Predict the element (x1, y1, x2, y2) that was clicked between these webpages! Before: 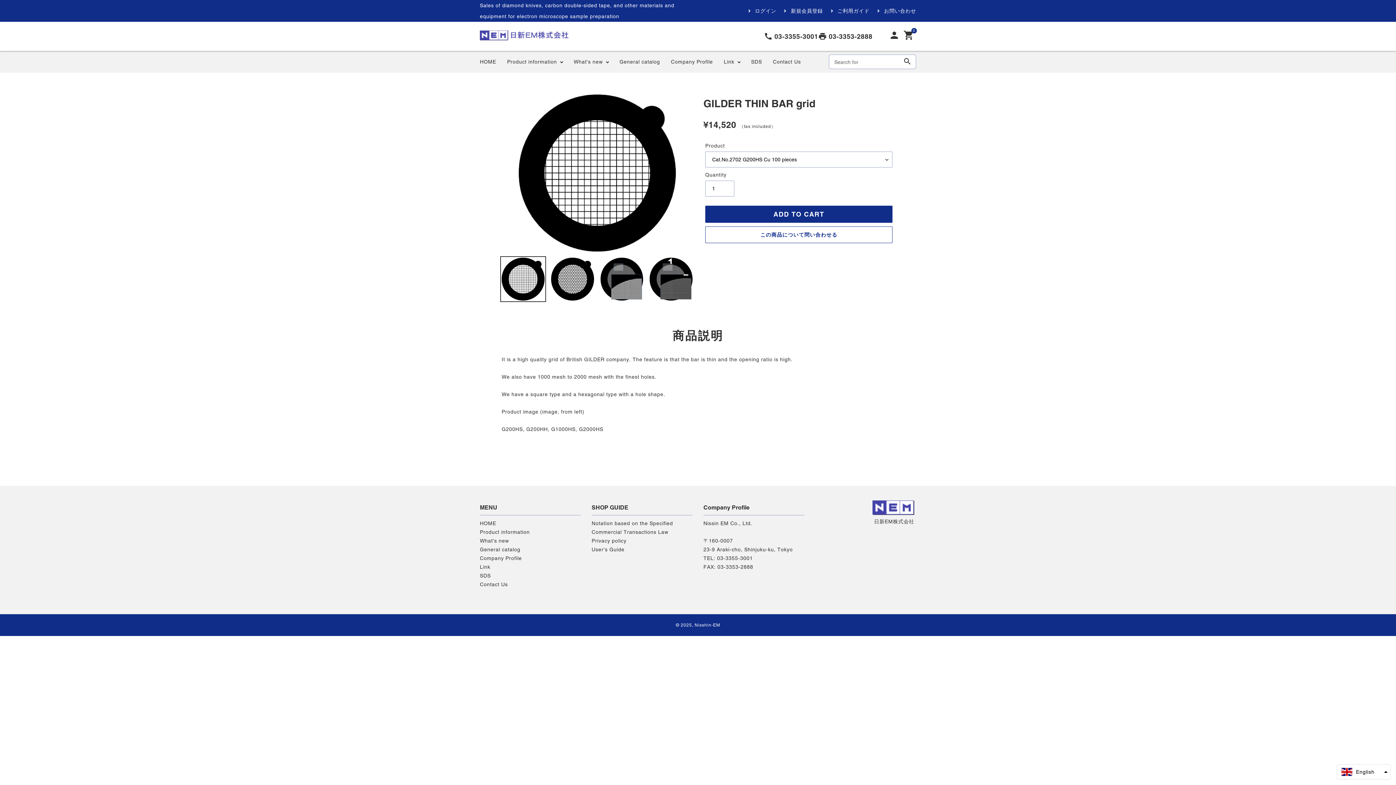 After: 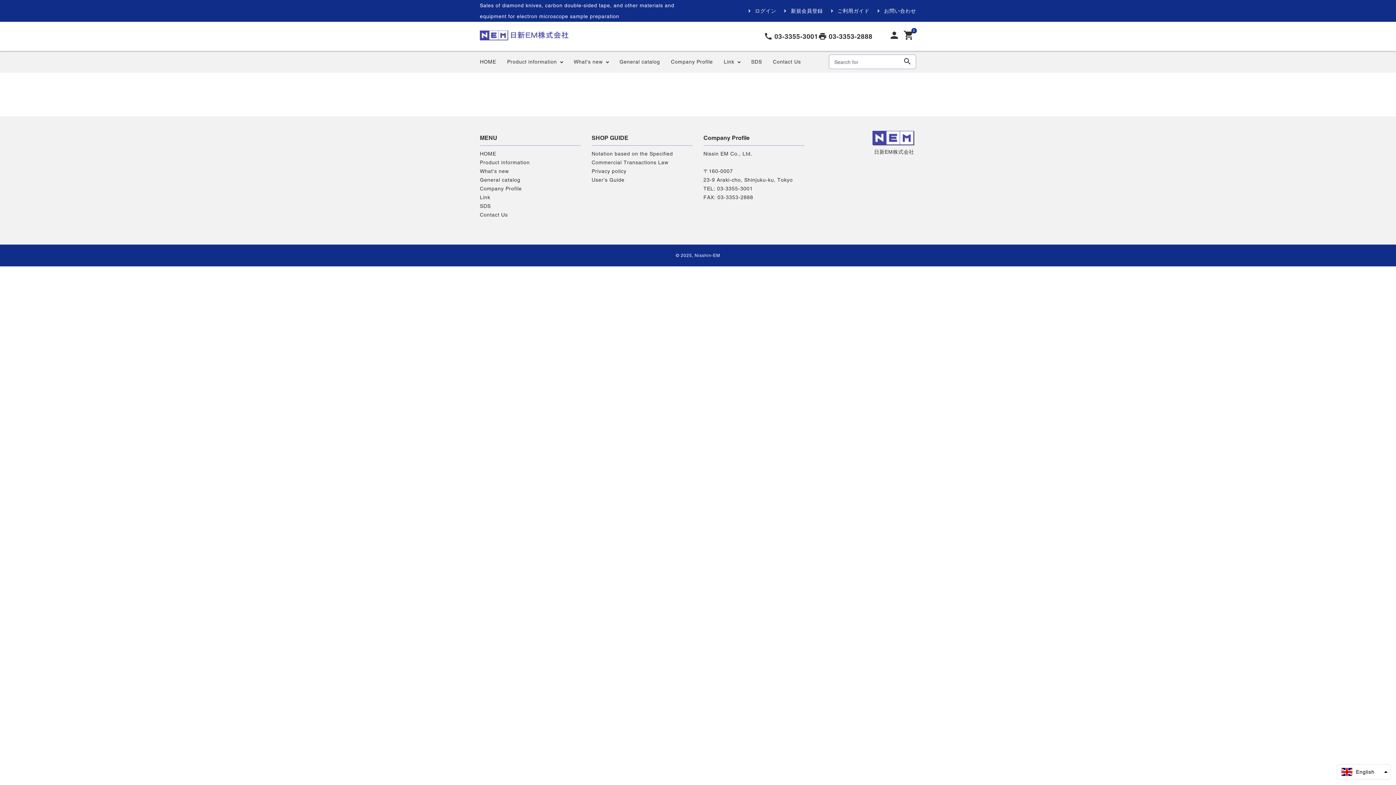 Action: label: この商品について問い合わせる bbox: (705, 226, 892, 243)